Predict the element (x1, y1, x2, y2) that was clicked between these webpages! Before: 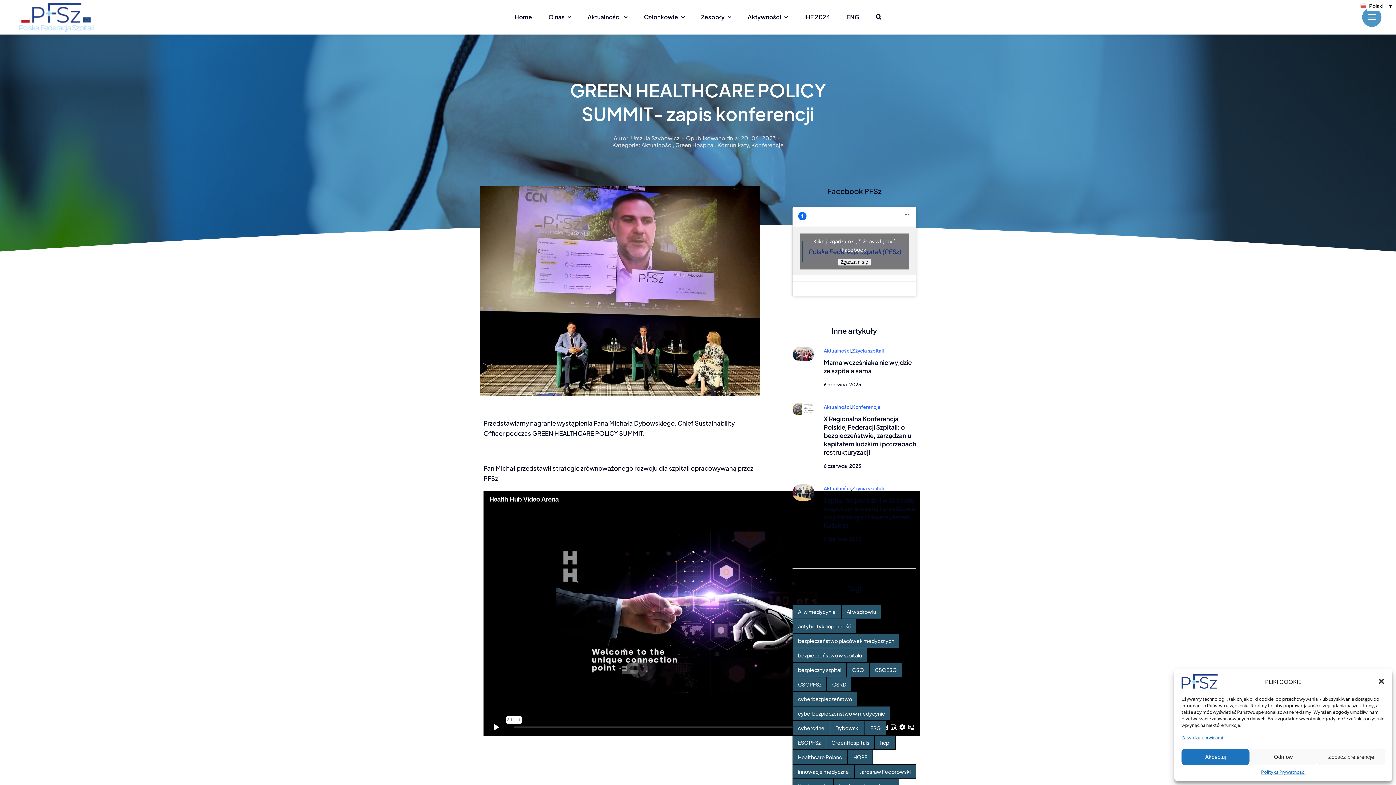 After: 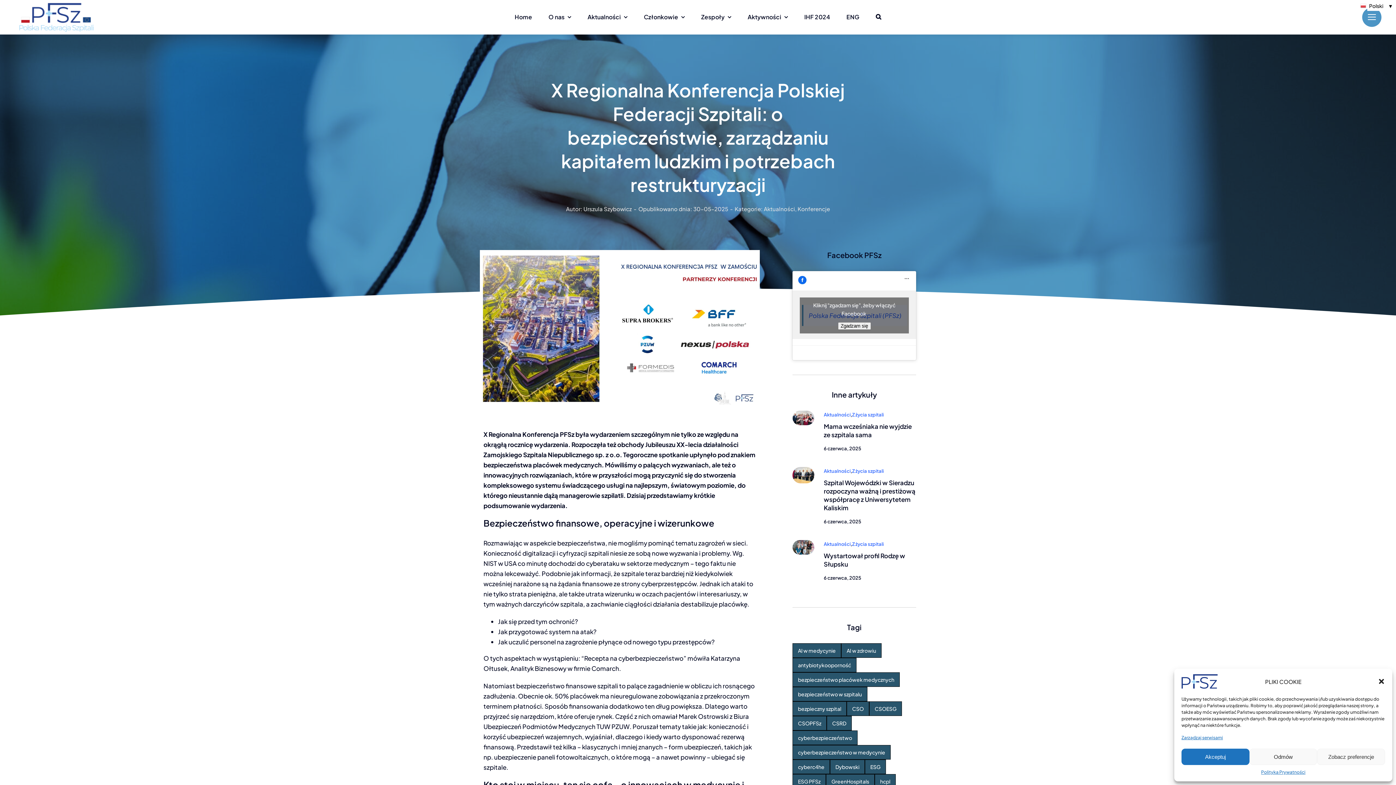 Action: bbox: (792, 402, 814, 410) label: 4